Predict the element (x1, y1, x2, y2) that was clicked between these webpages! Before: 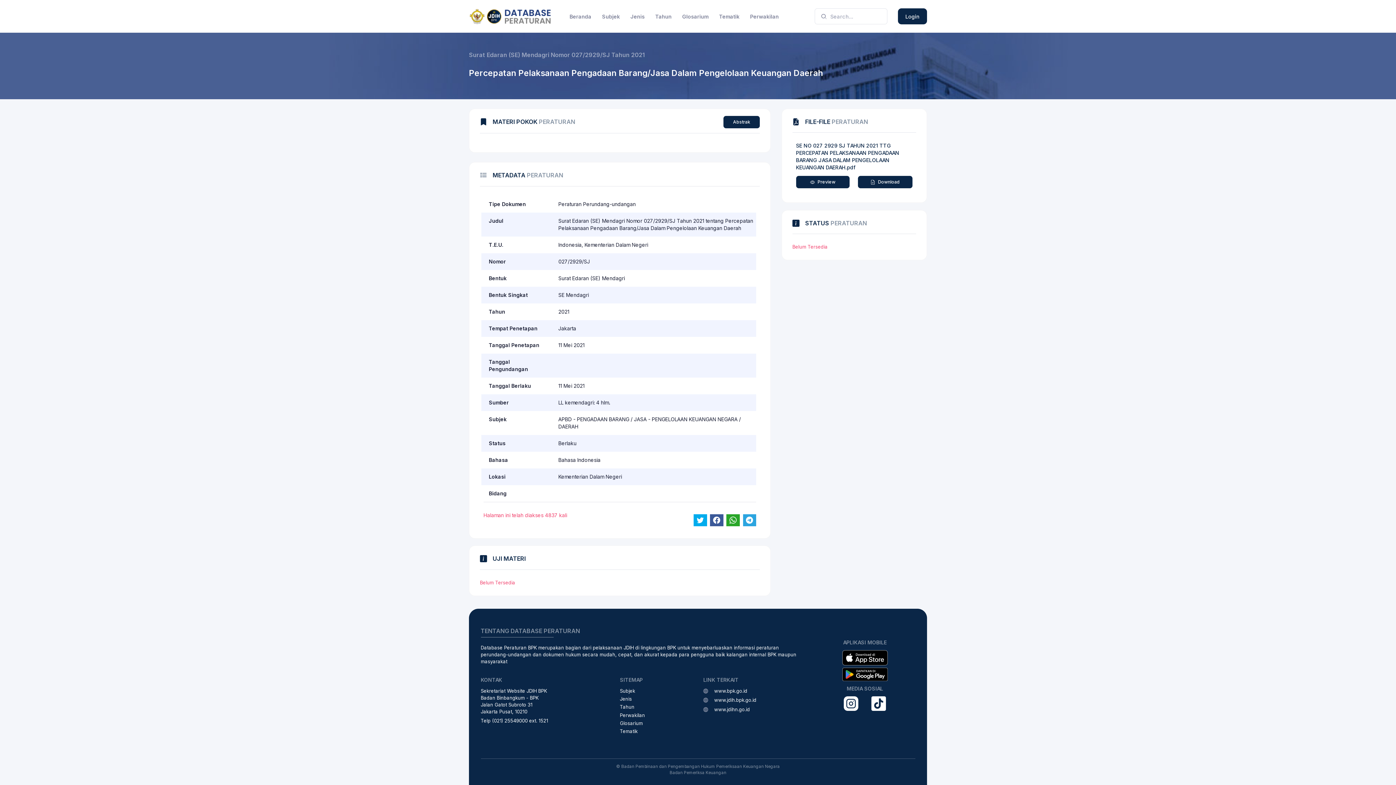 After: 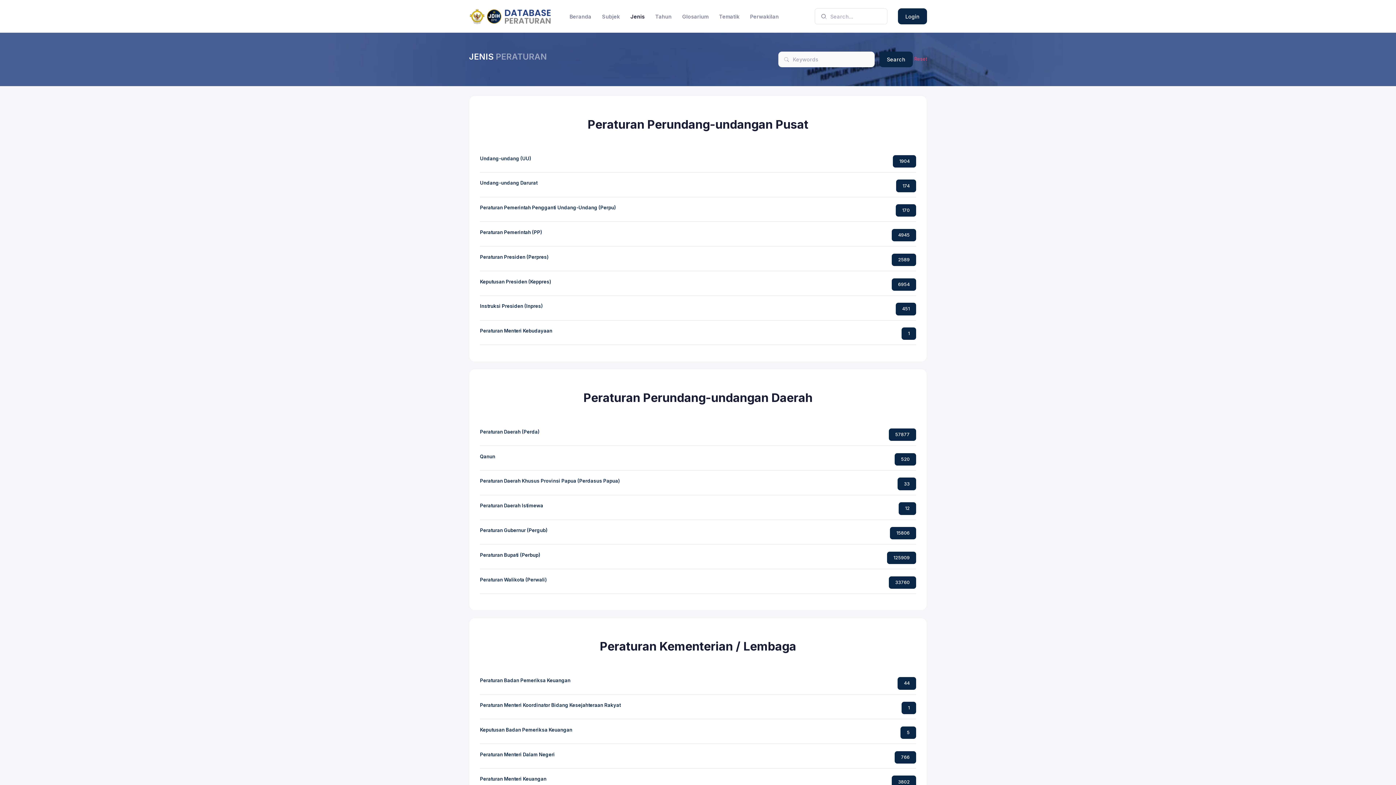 Action: bbox: (630, 12, 653, 20) label: Jenis